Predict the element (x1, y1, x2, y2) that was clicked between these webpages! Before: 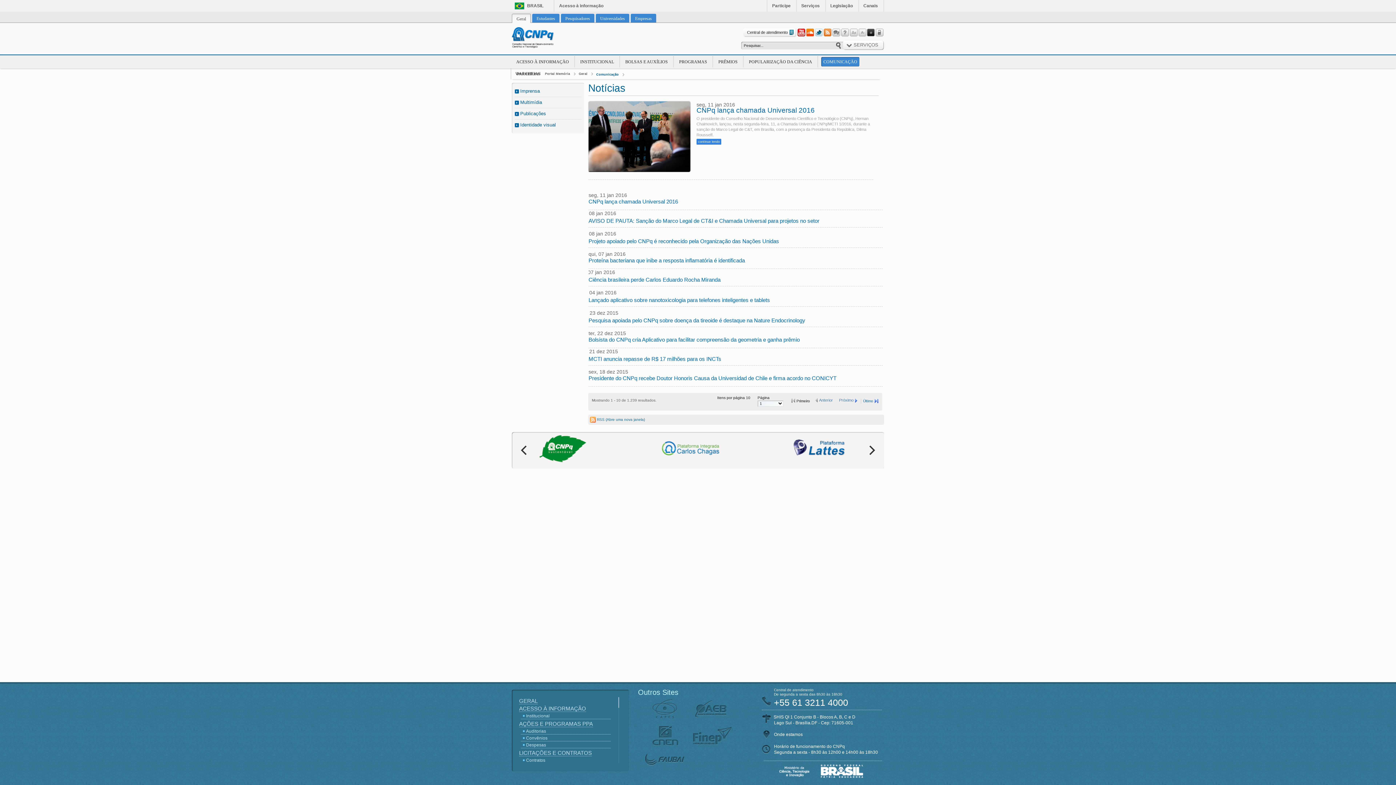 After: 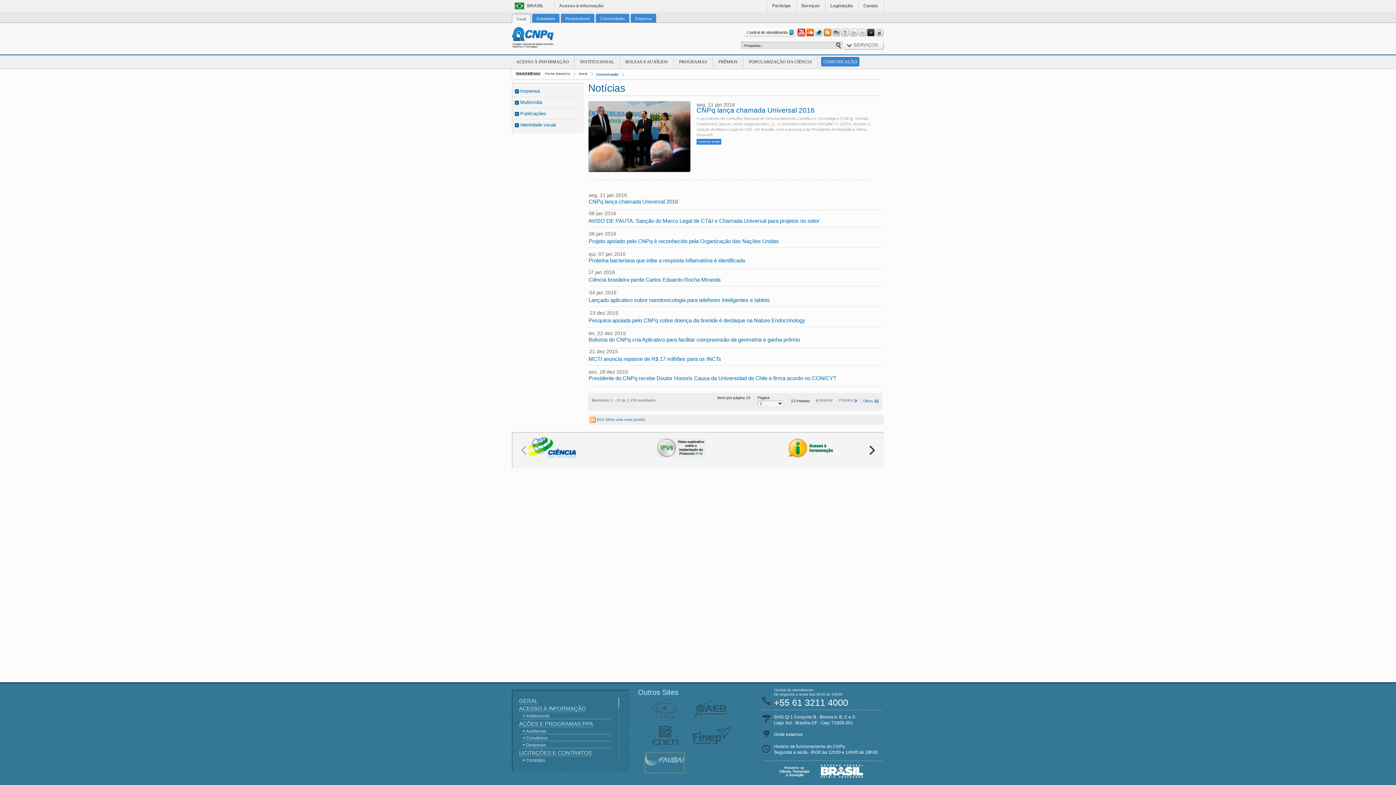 Action: label:   bbox: (645, 753, 684, 773)